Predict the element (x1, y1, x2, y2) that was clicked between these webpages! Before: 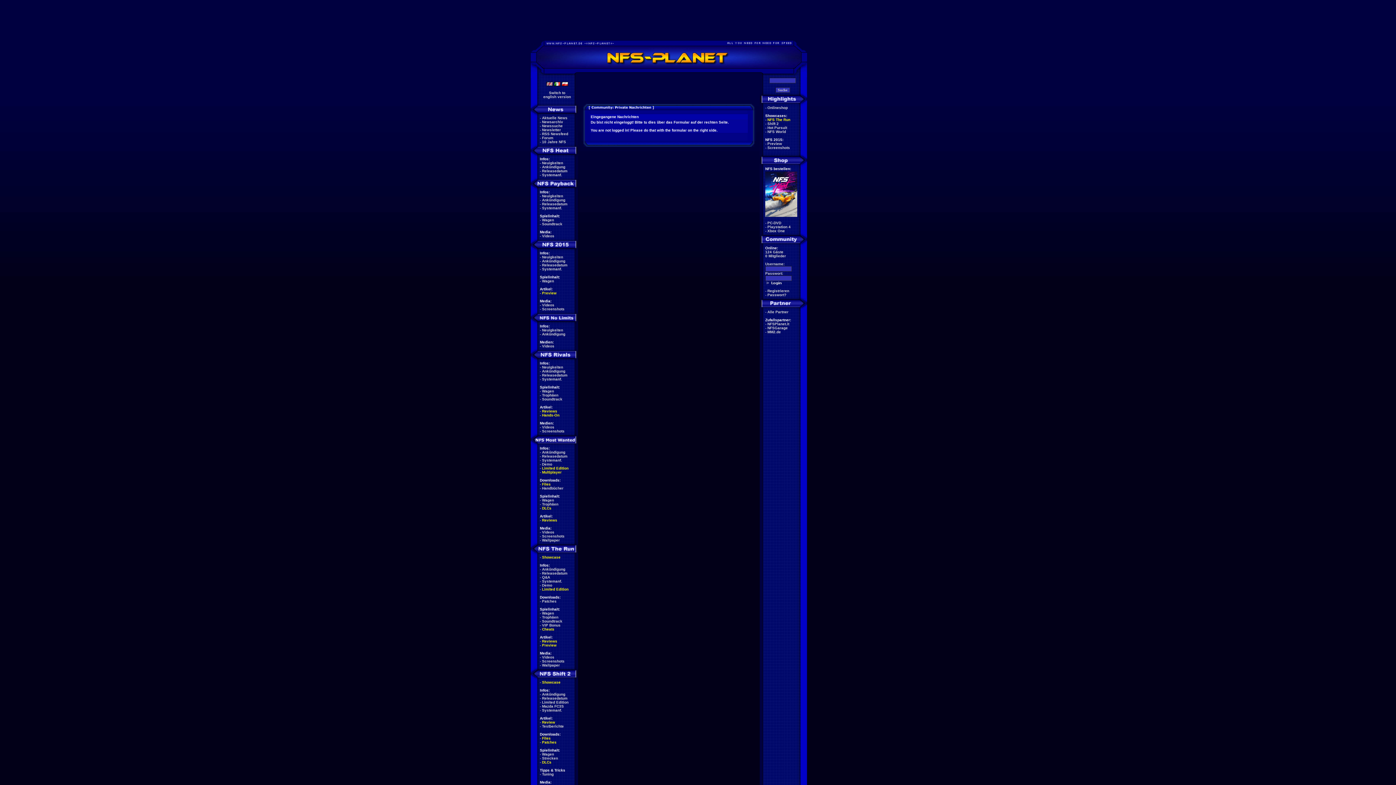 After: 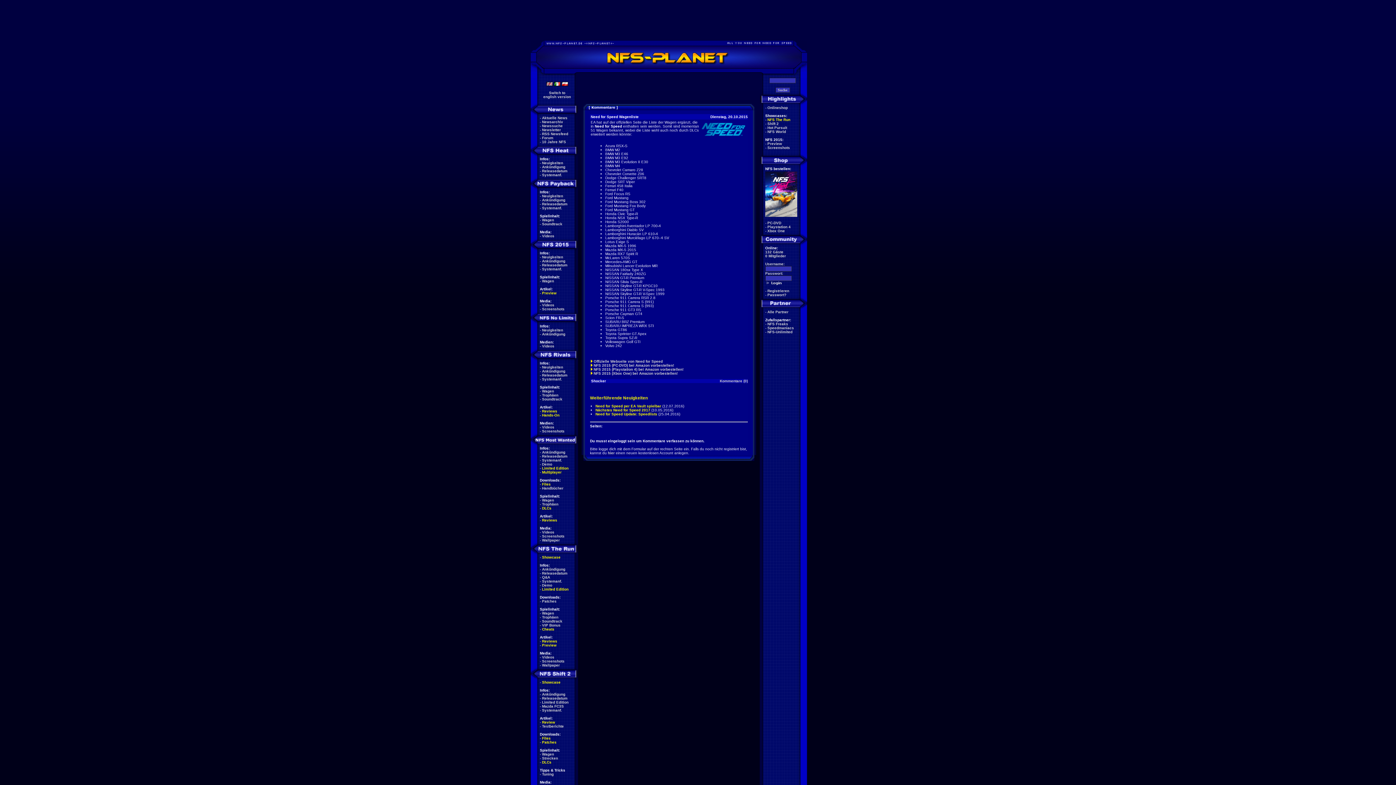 Action: bbox: (542, 279, 554, 283) label: Wagen